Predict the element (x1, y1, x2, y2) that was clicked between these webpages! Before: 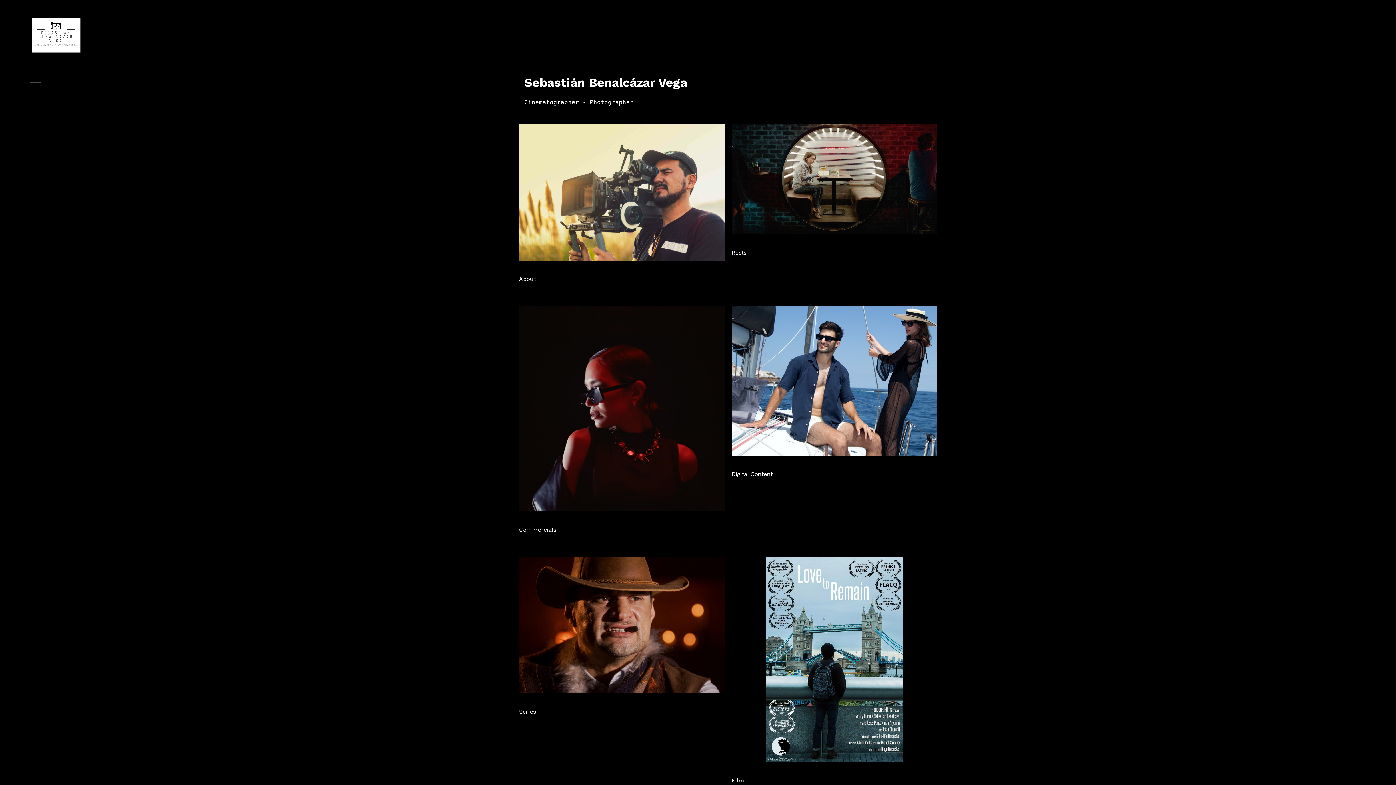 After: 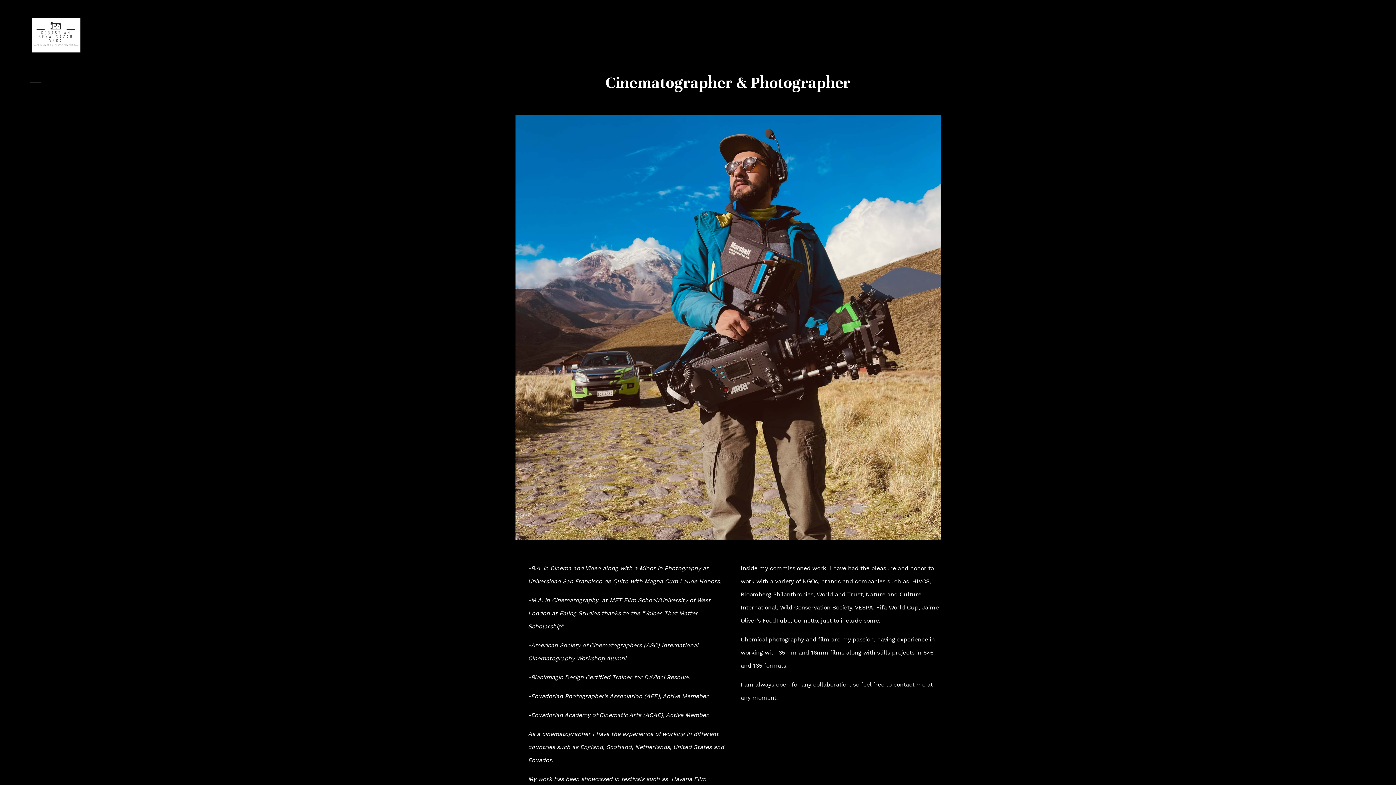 Action: label: About bbox: (519, 275, 536, 282)